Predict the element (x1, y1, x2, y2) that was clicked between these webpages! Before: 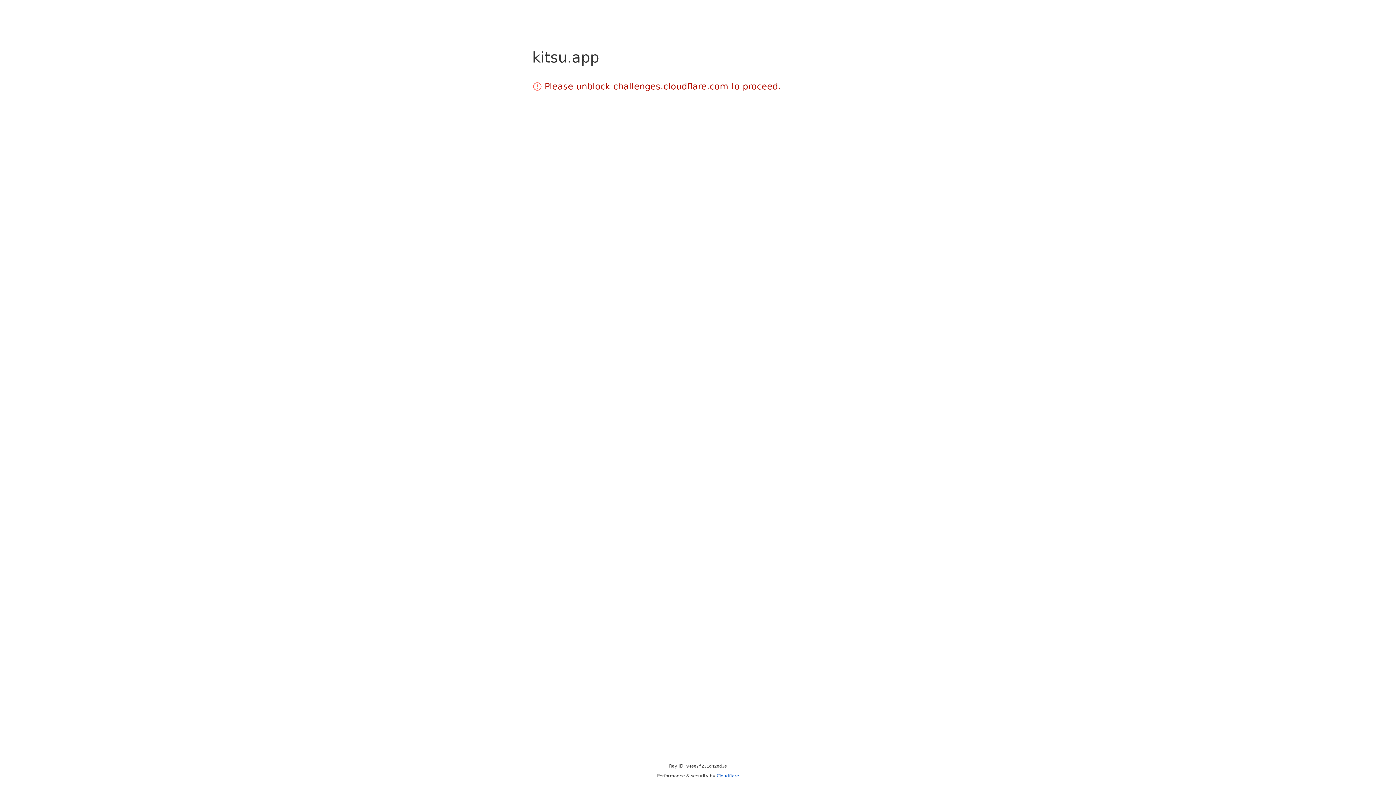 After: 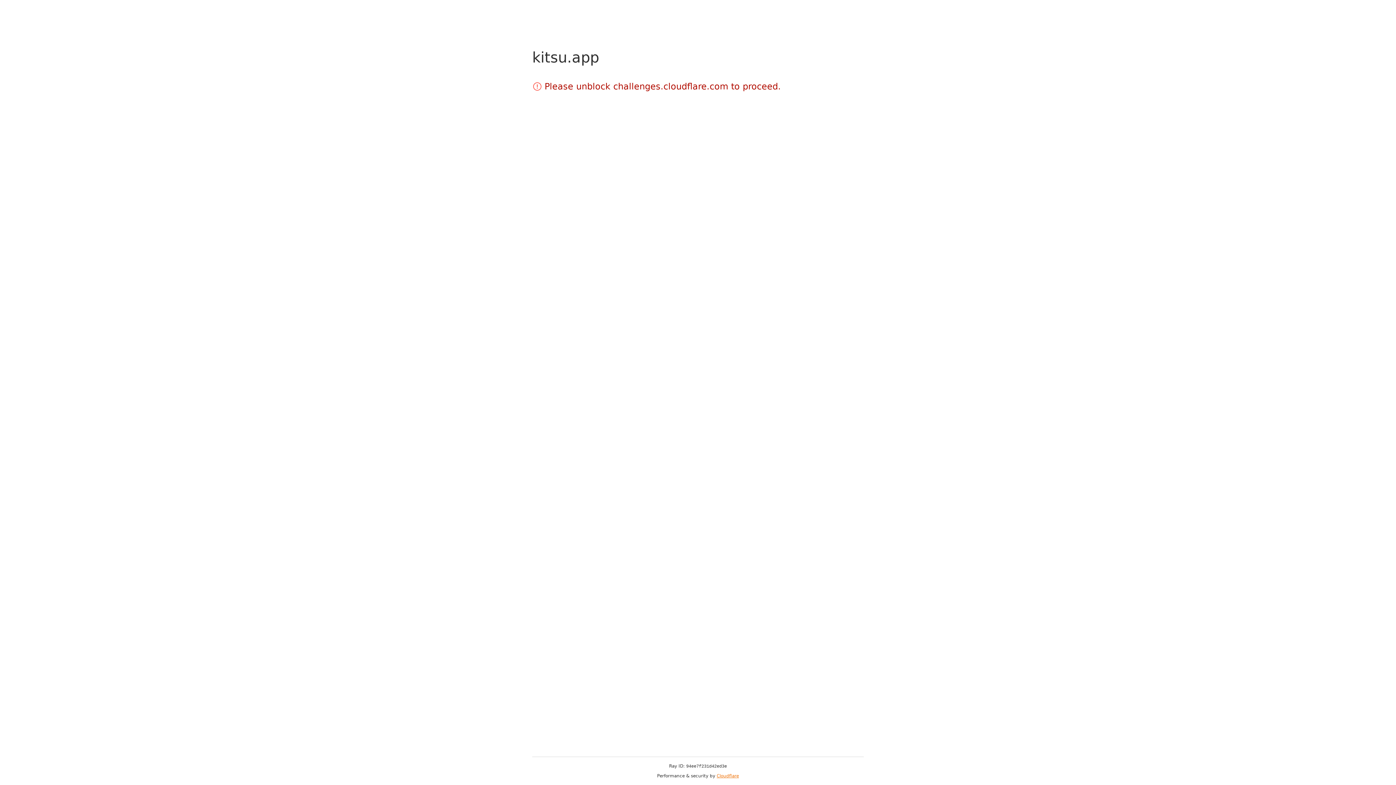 Action: bbox: (716, 773, 739, 778) label: Cloudflare